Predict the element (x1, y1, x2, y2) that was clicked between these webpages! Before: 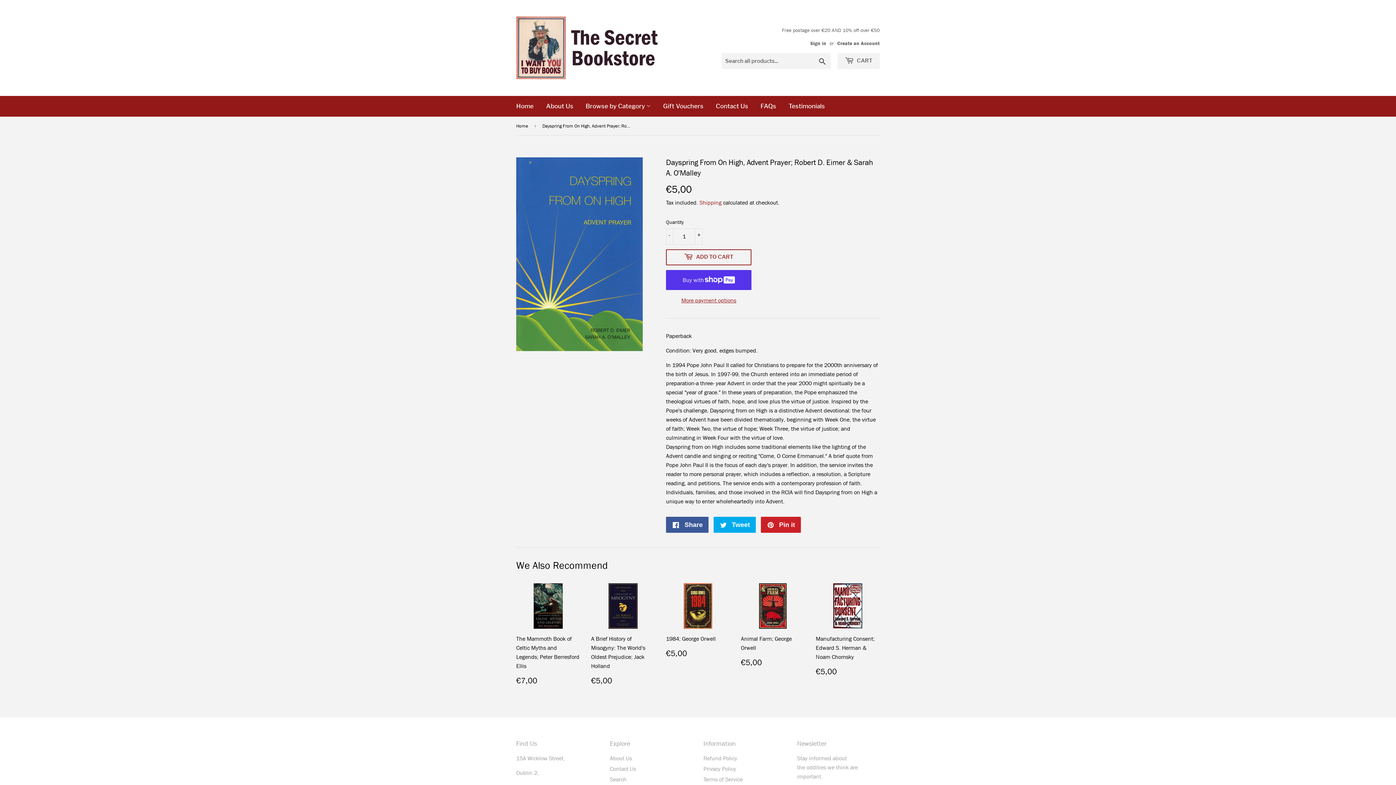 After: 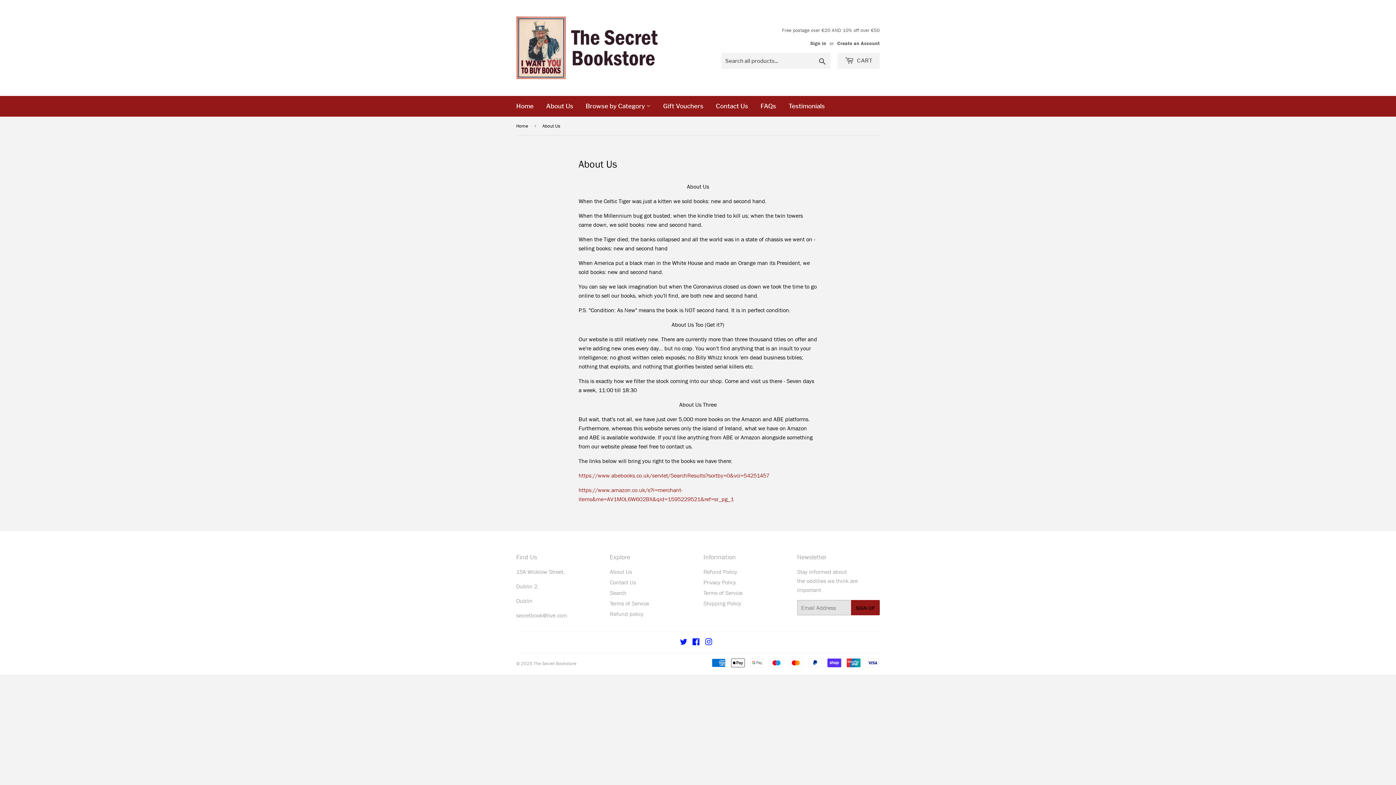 Action: bbox: (540, 96, 578, 116) label: About Us